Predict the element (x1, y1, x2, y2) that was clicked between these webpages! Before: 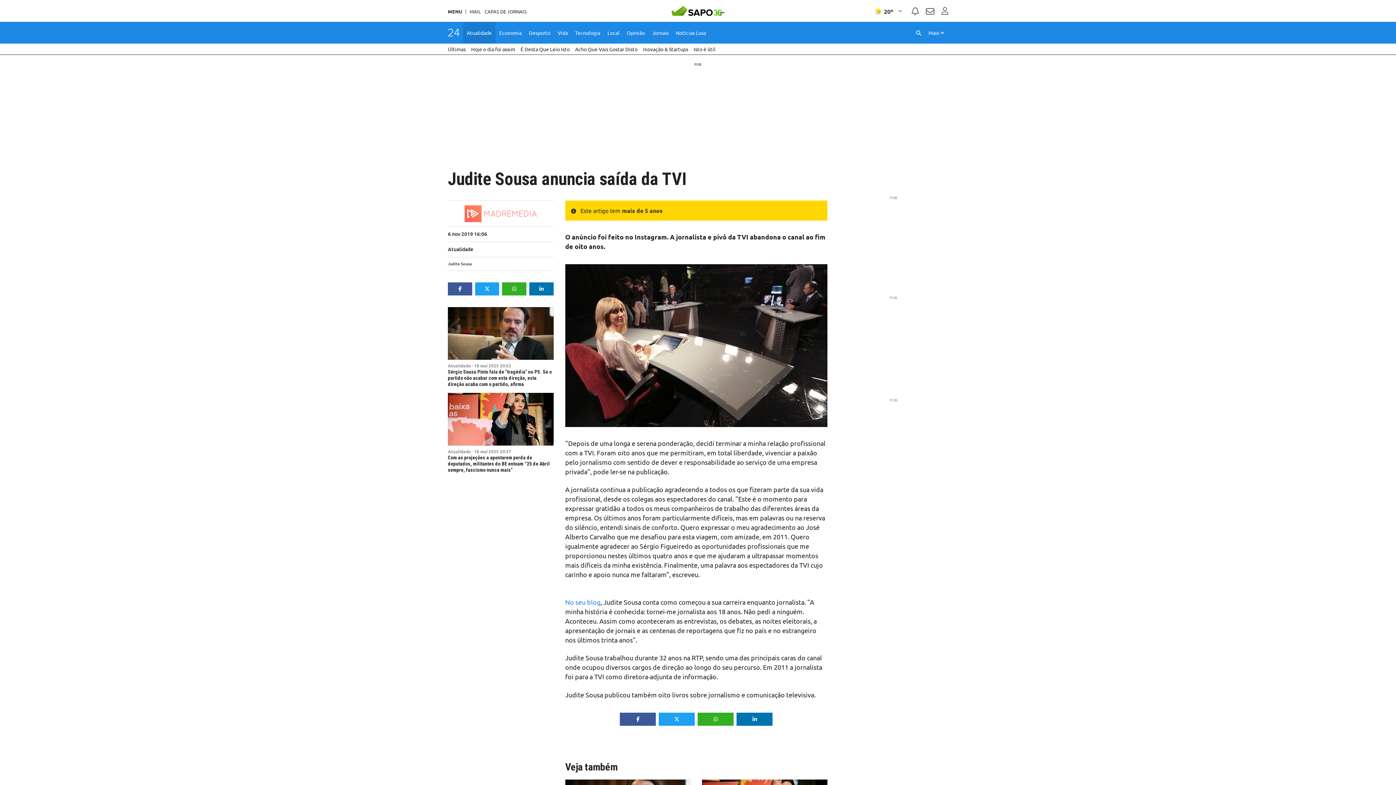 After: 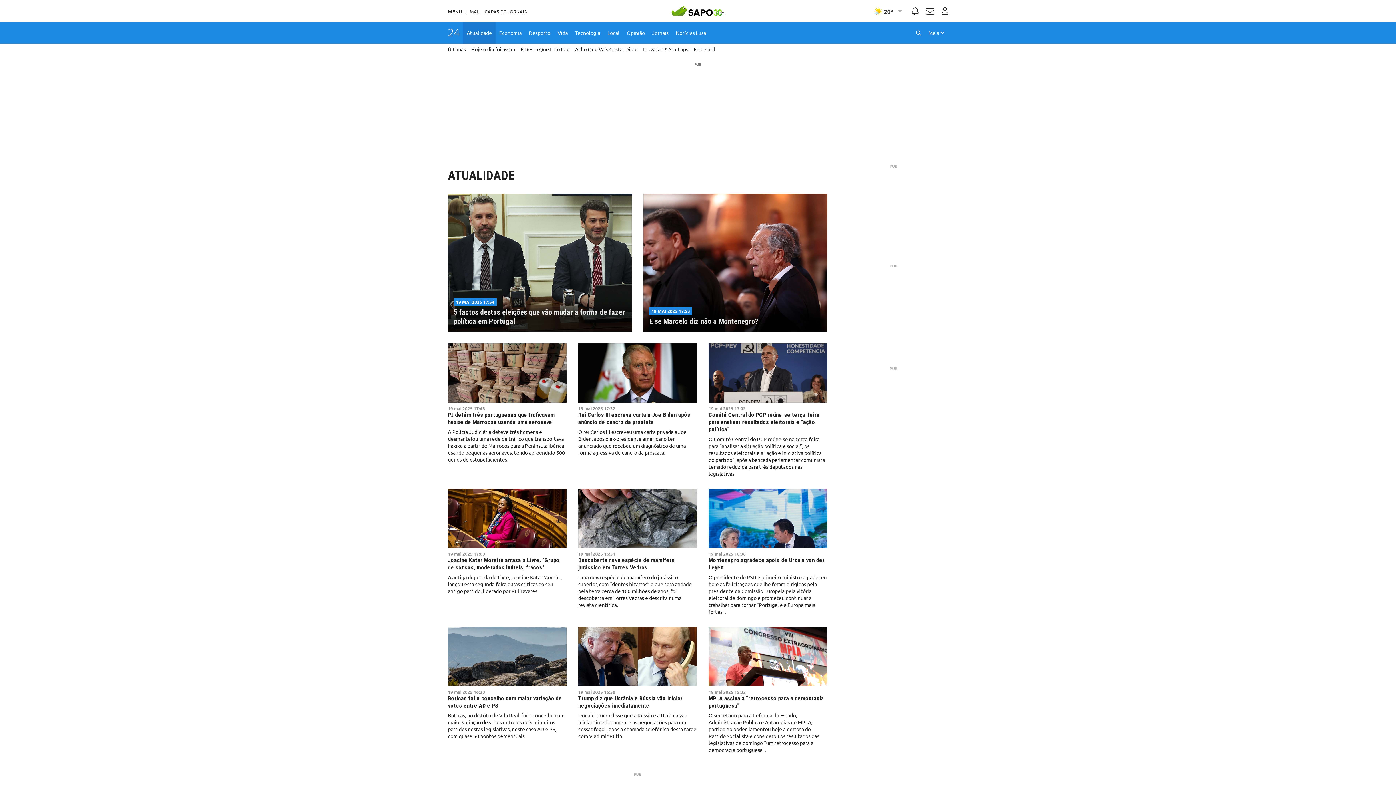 Action: bbox: (448, 245, 473, 252) label: Atualidade